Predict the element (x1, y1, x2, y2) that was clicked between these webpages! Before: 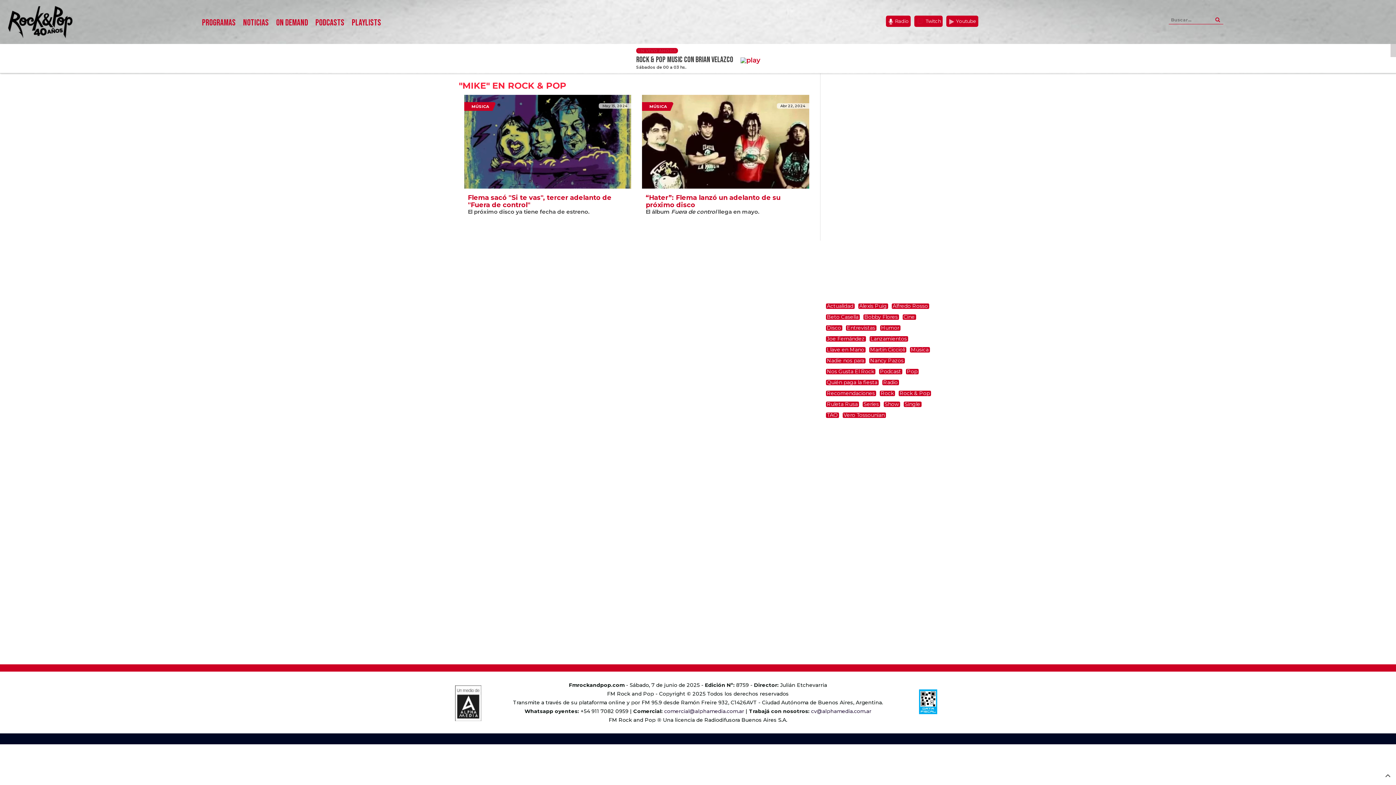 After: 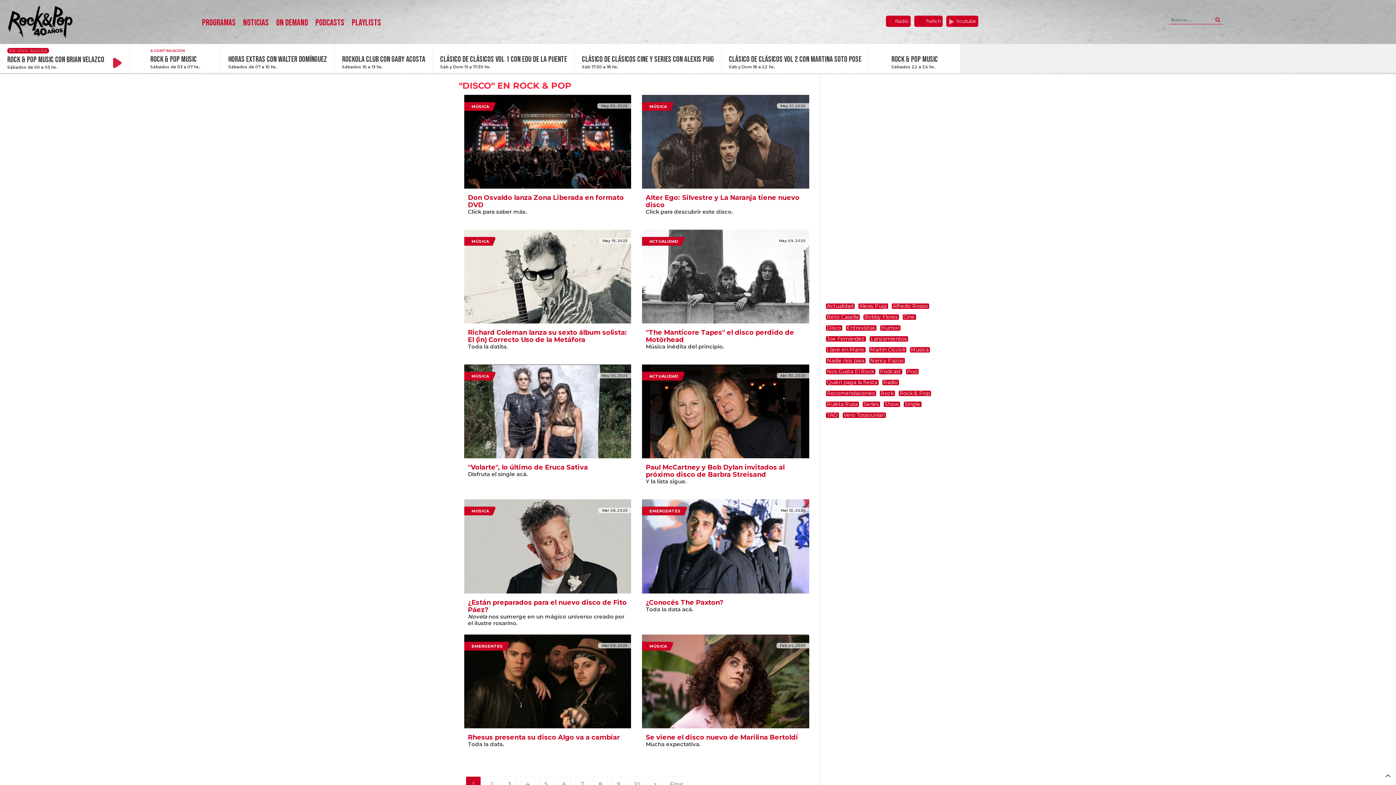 Action: label: Disco bbox: (826, 325, 842, 330)